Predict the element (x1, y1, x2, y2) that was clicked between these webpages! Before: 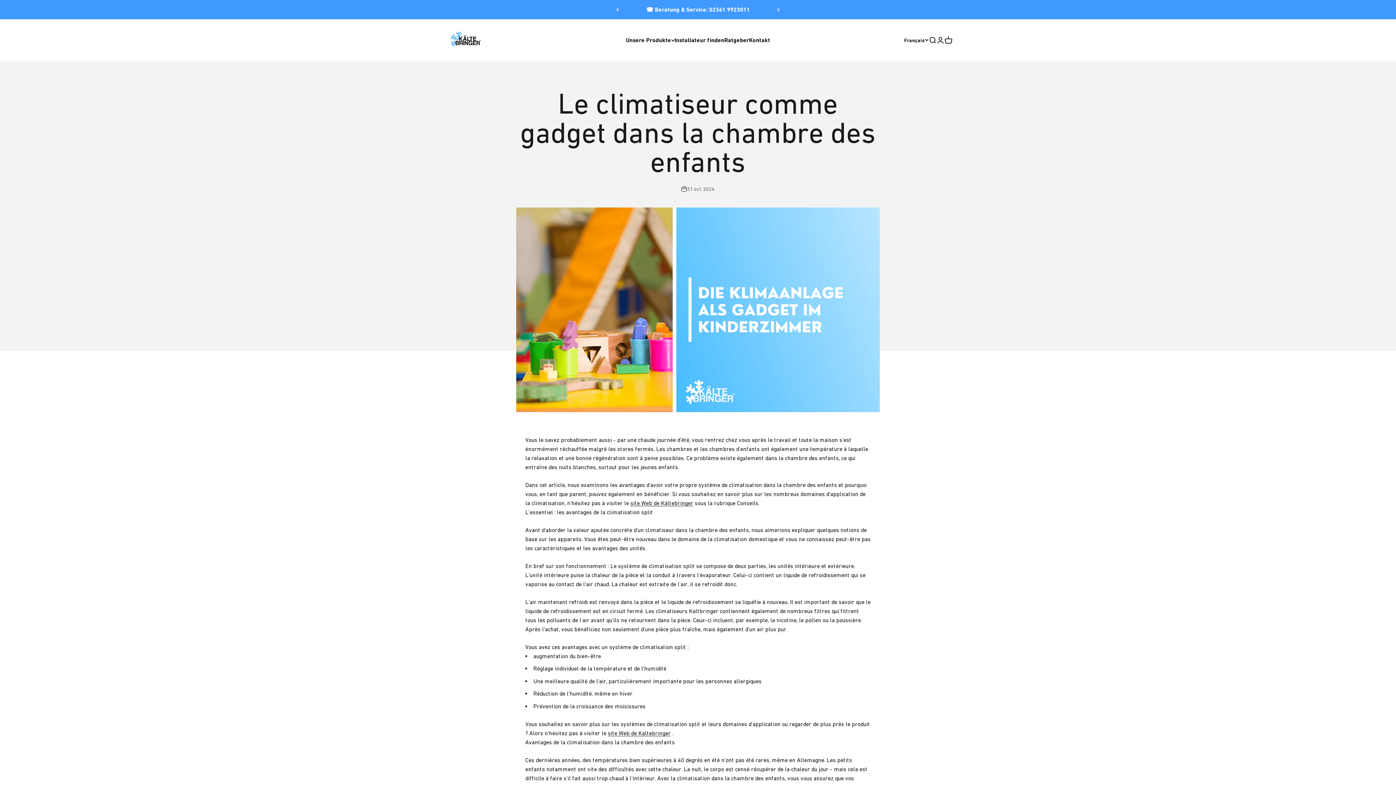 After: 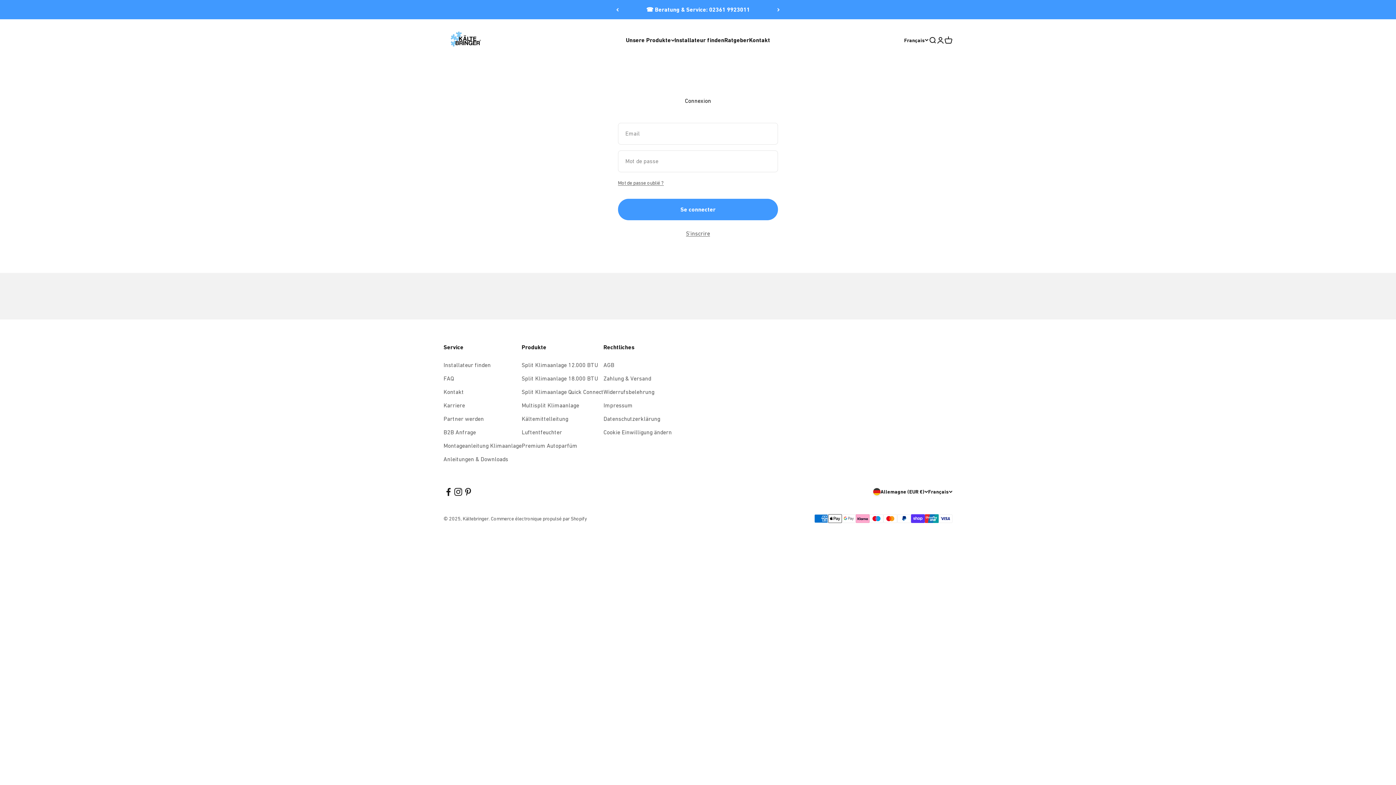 Action: bbox: (936, 36, 944, 44) label: Ouvrir le compte utilisation